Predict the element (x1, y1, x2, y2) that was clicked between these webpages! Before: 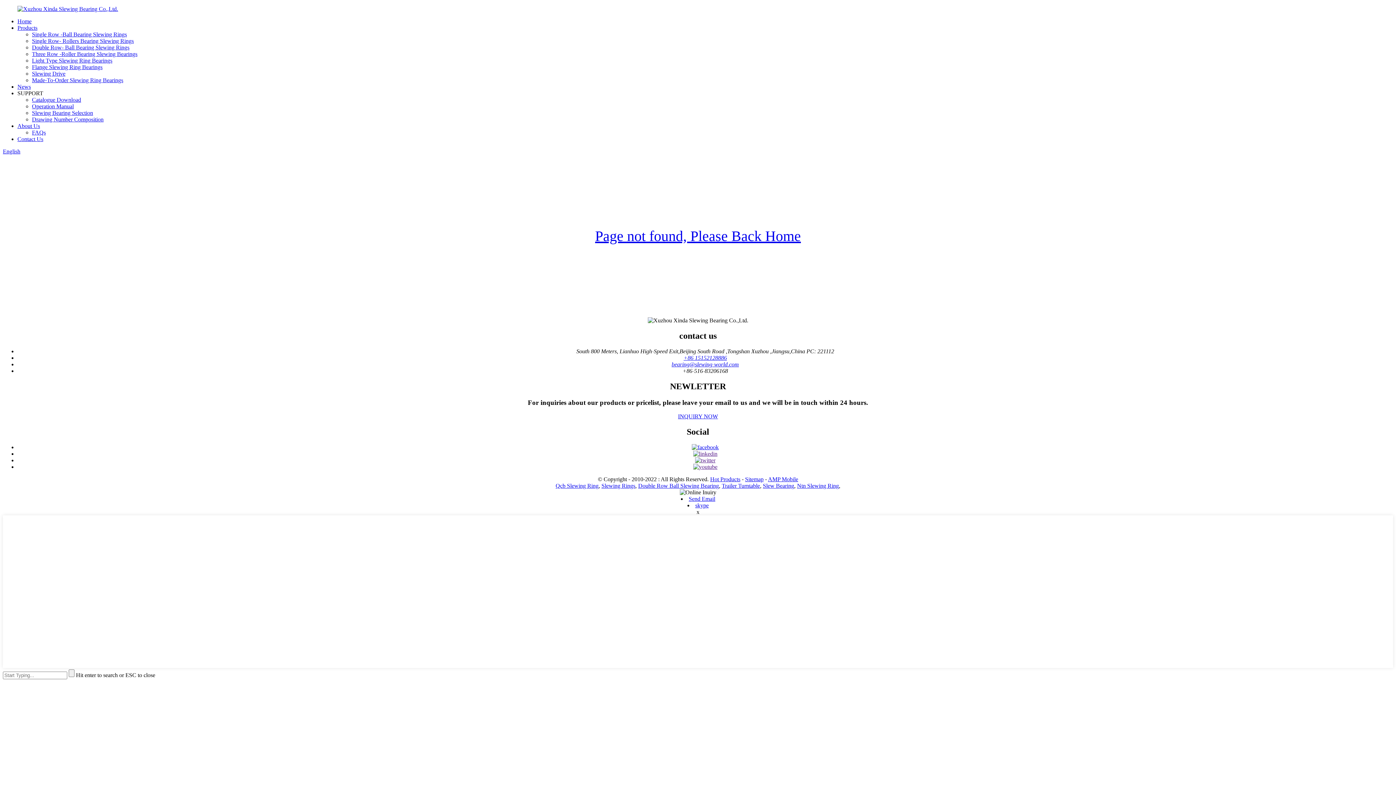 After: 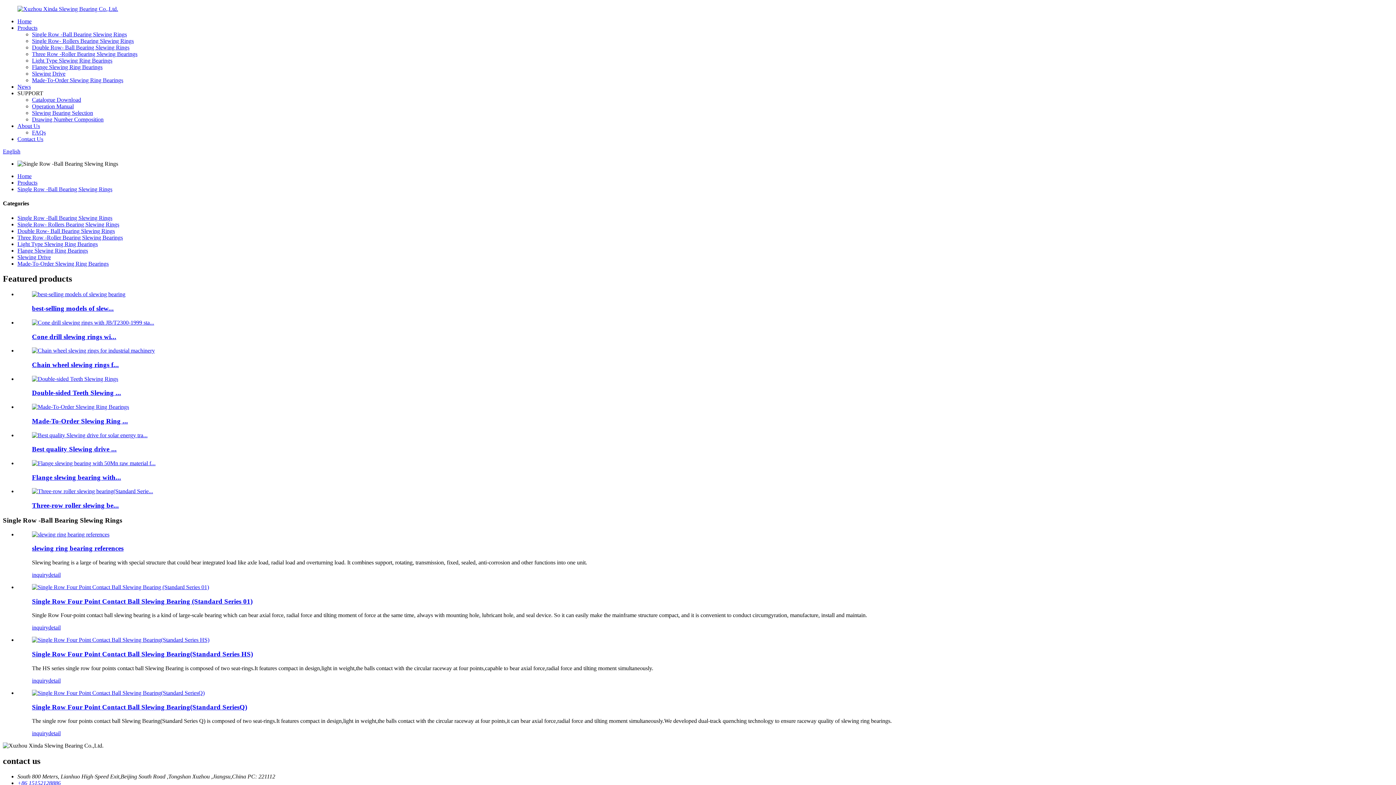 Action: bbox: (32, 31, 126, 37) label: Single Row -Ball Bearing Slewing Rings